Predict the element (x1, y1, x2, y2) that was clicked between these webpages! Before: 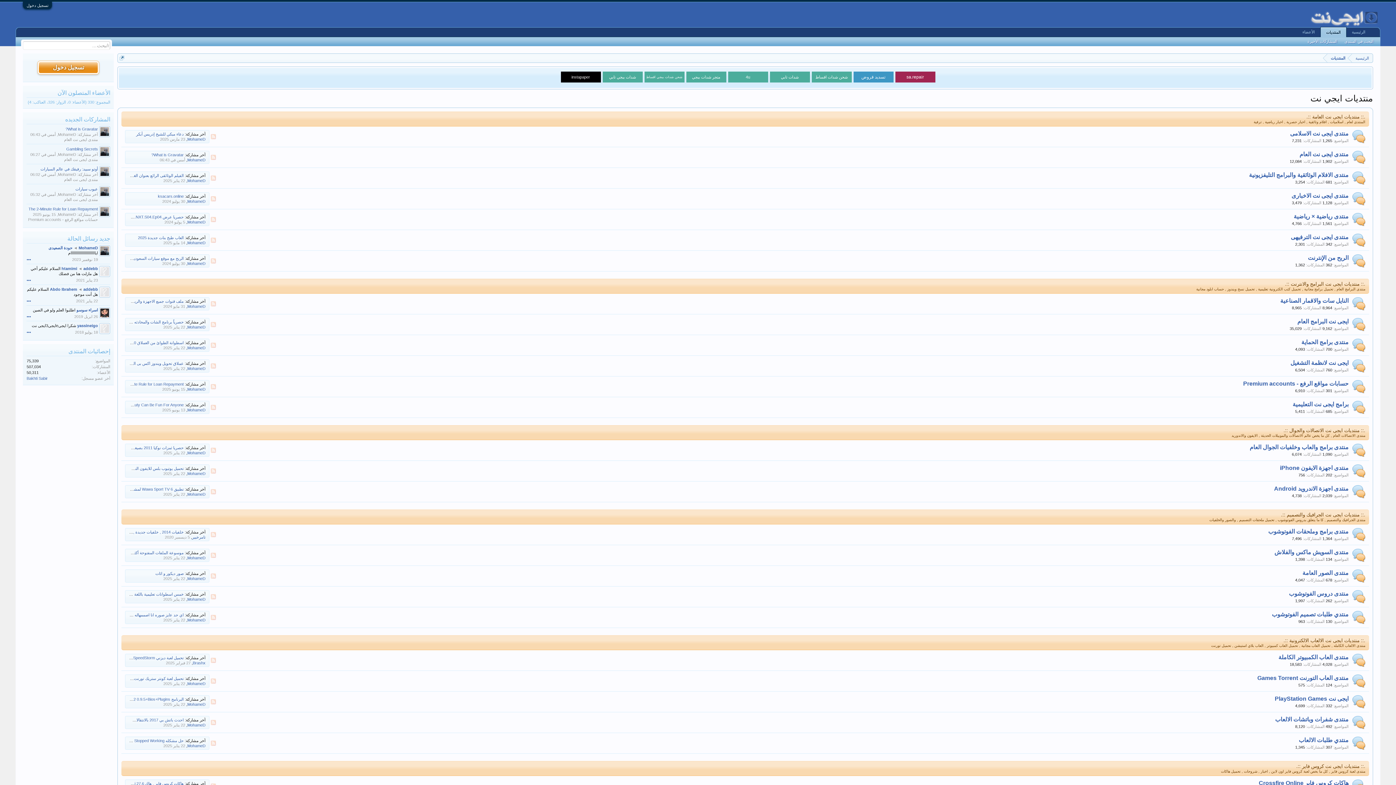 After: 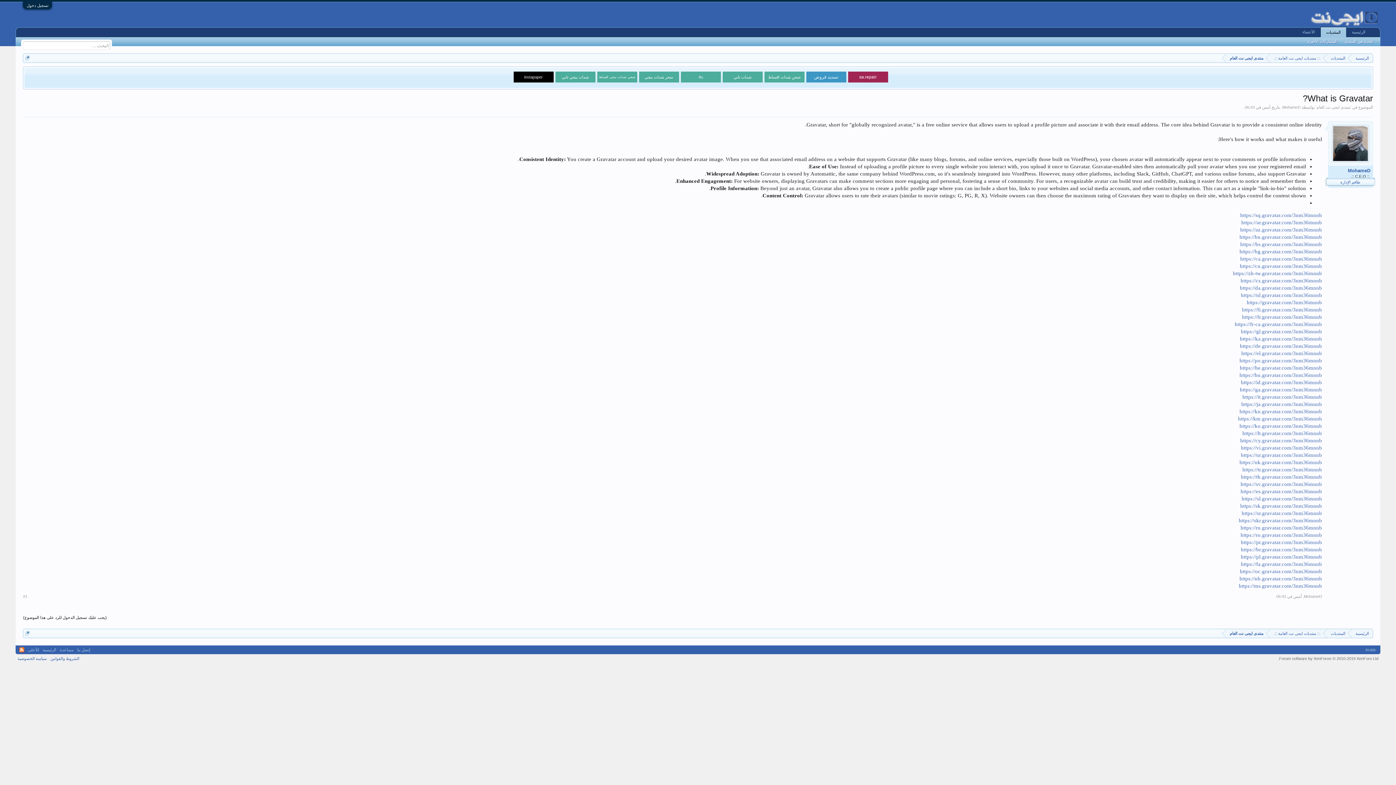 Action: label: What is Gravatar? bbox: (151, 152, 183, 157)